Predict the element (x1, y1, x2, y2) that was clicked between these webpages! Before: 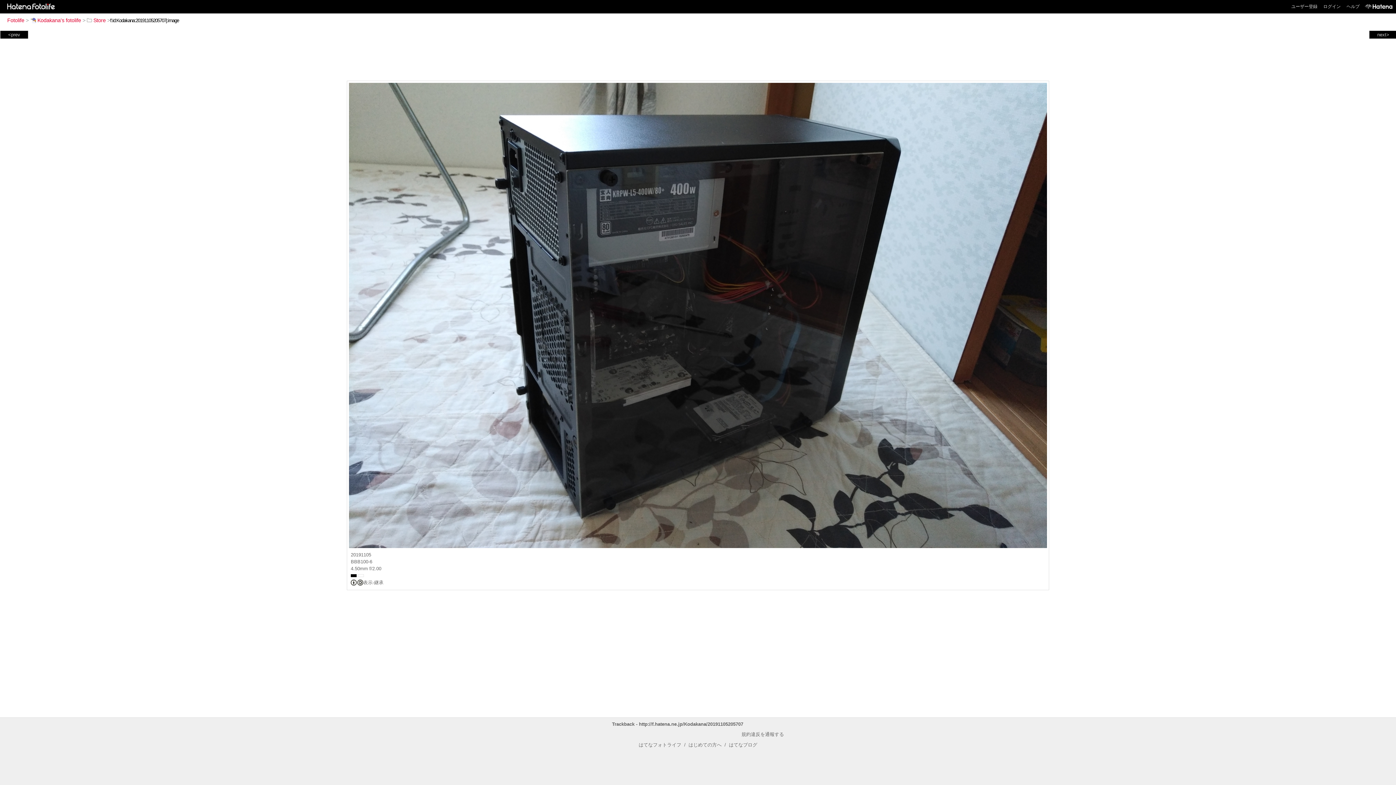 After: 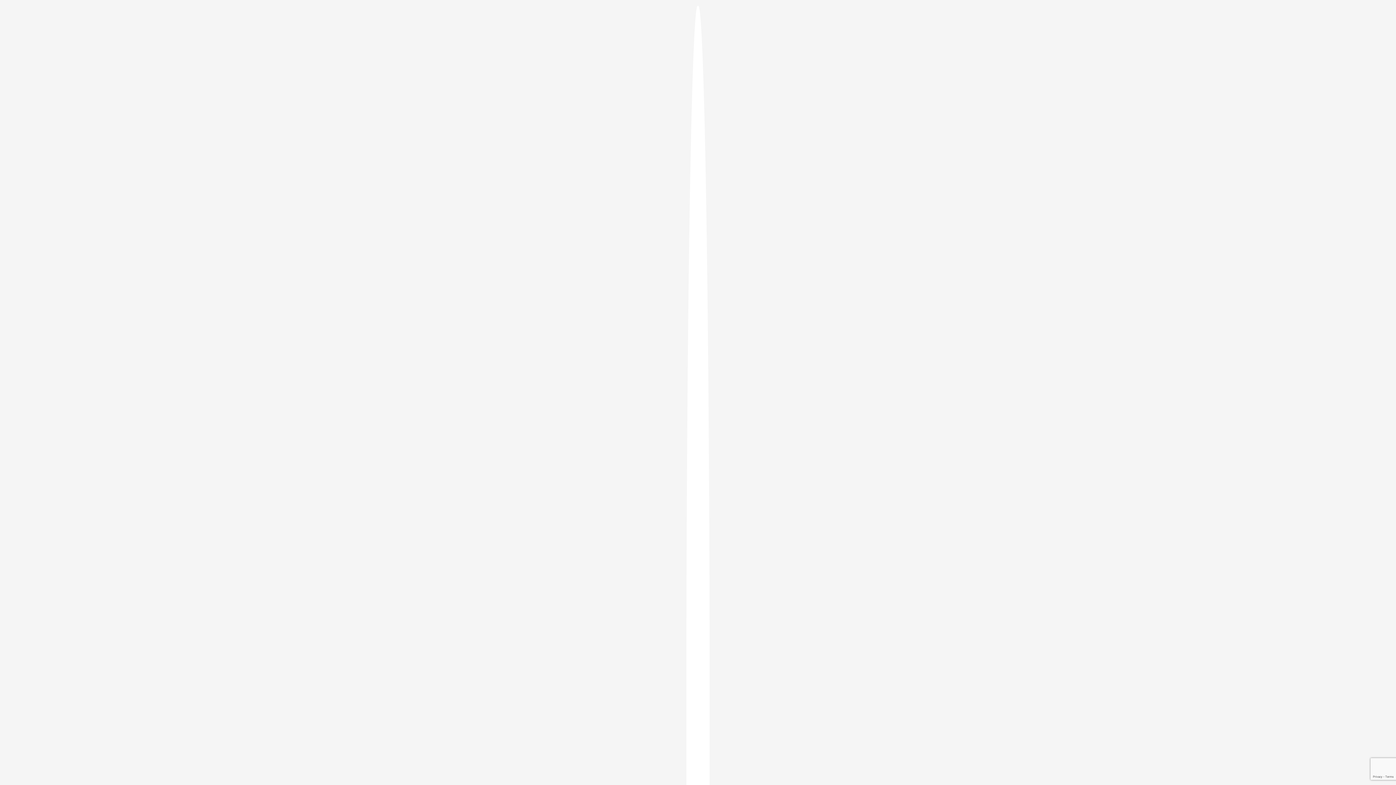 Action: bbox: (1323, 4, 1341, 9) label: ログイン